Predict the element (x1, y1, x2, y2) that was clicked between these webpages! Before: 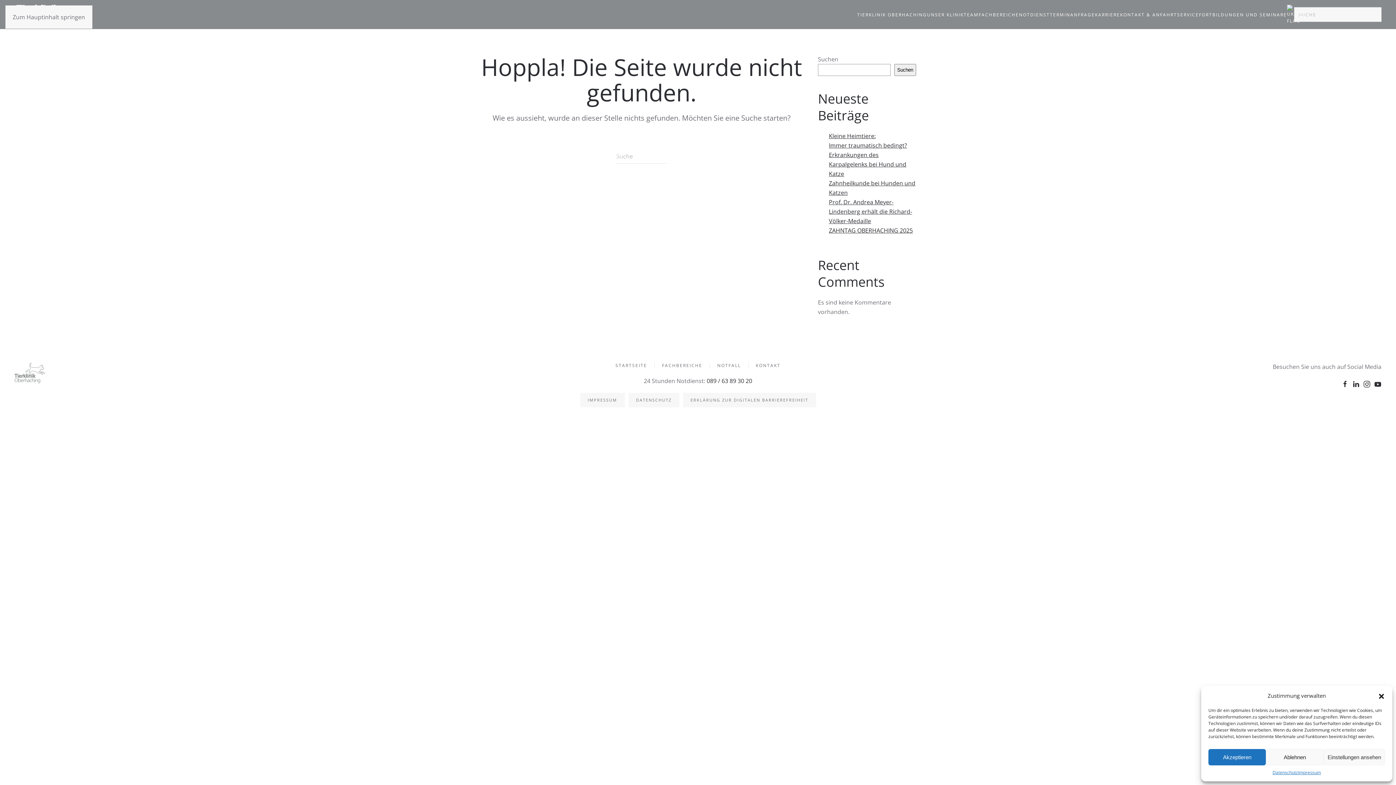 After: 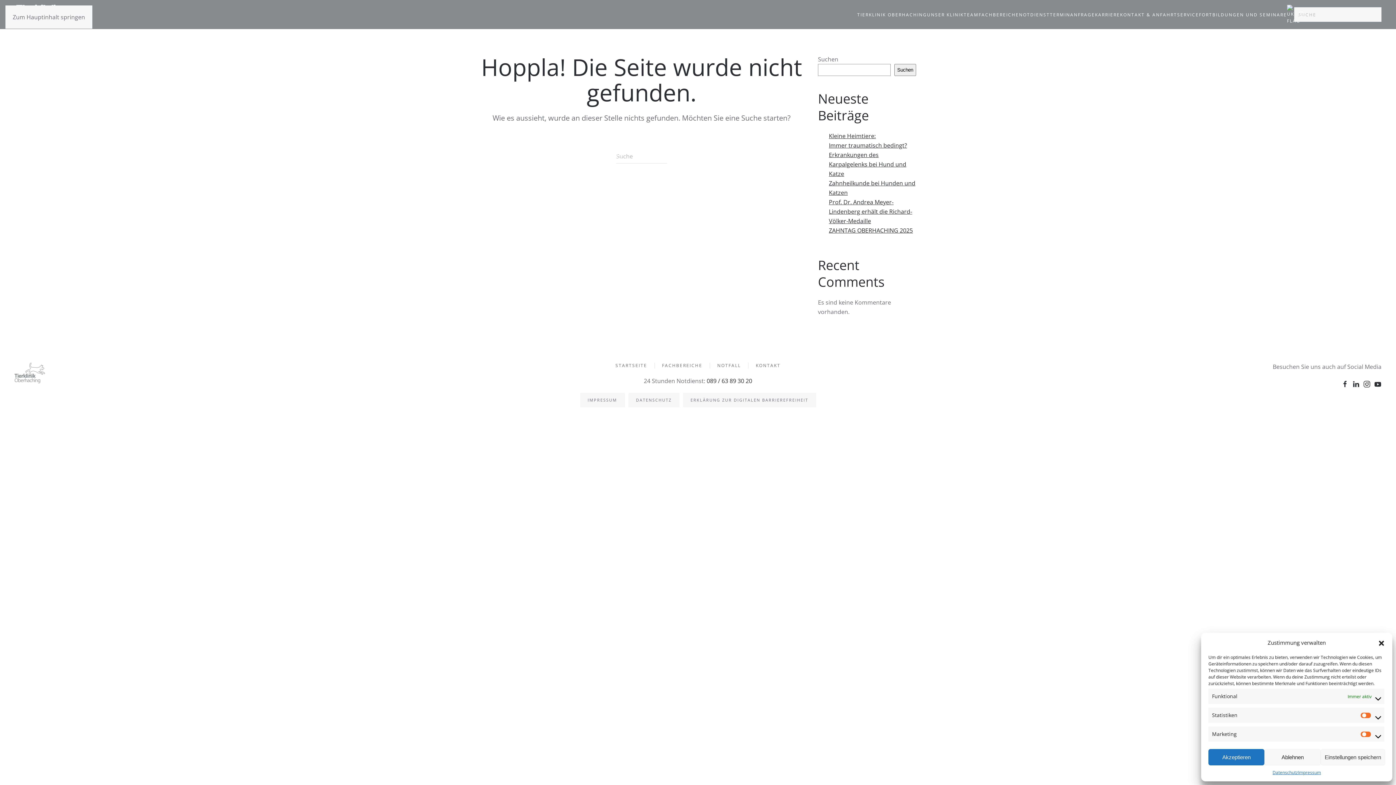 Action: label: Einstellungen ansehen bbox: (1323, 749, 1385, 765)